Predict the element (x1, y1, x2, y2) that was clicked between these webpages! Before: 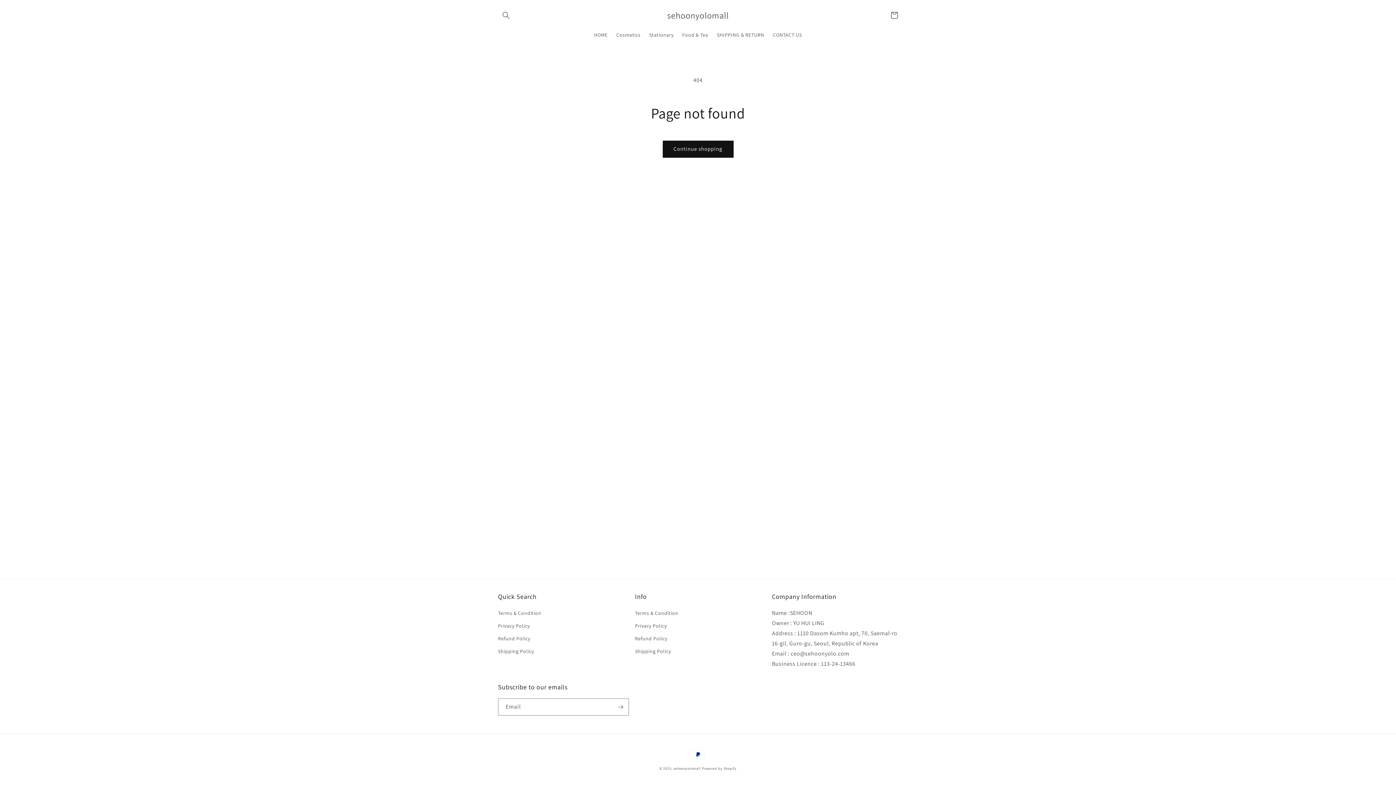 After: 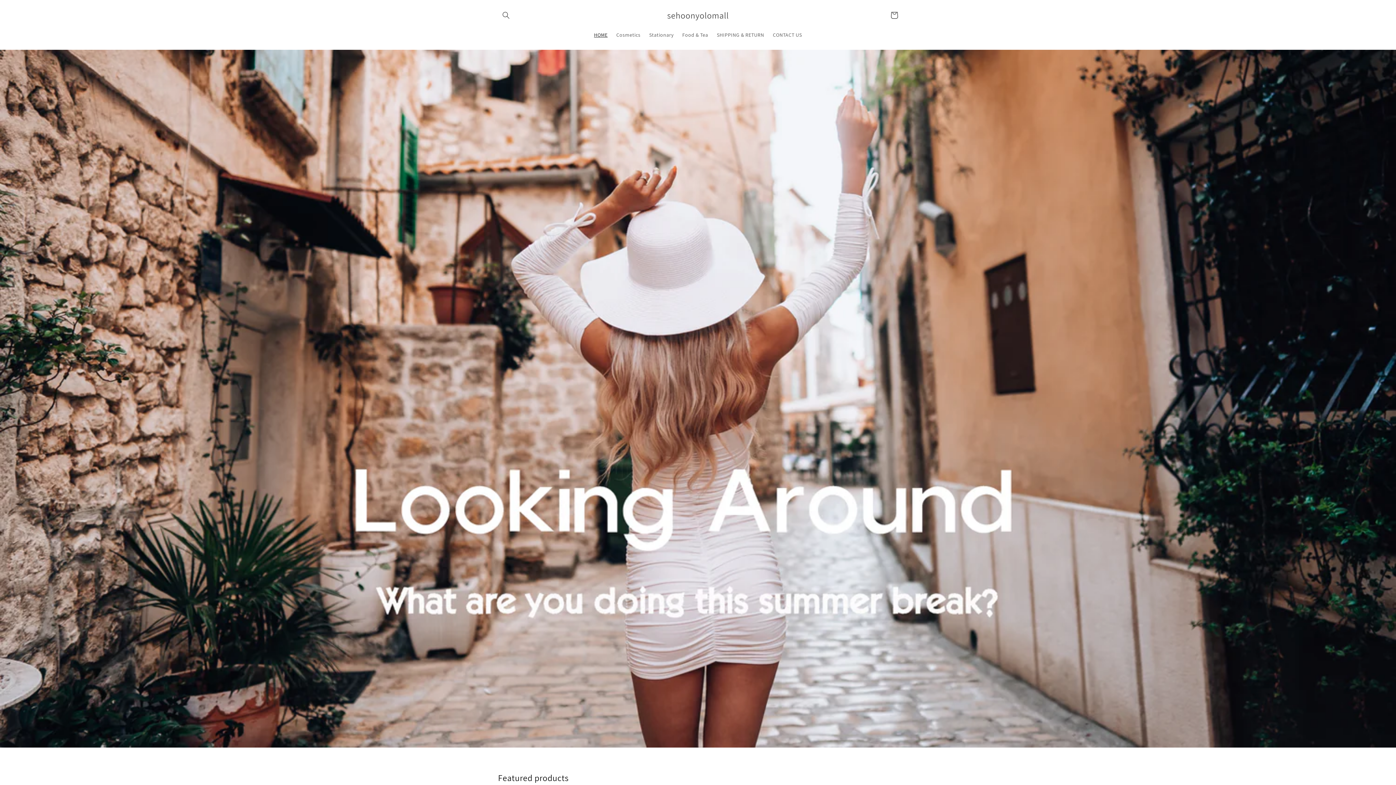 Action: label: sehoonyolomall bbox: (664, 8, 731, 22)